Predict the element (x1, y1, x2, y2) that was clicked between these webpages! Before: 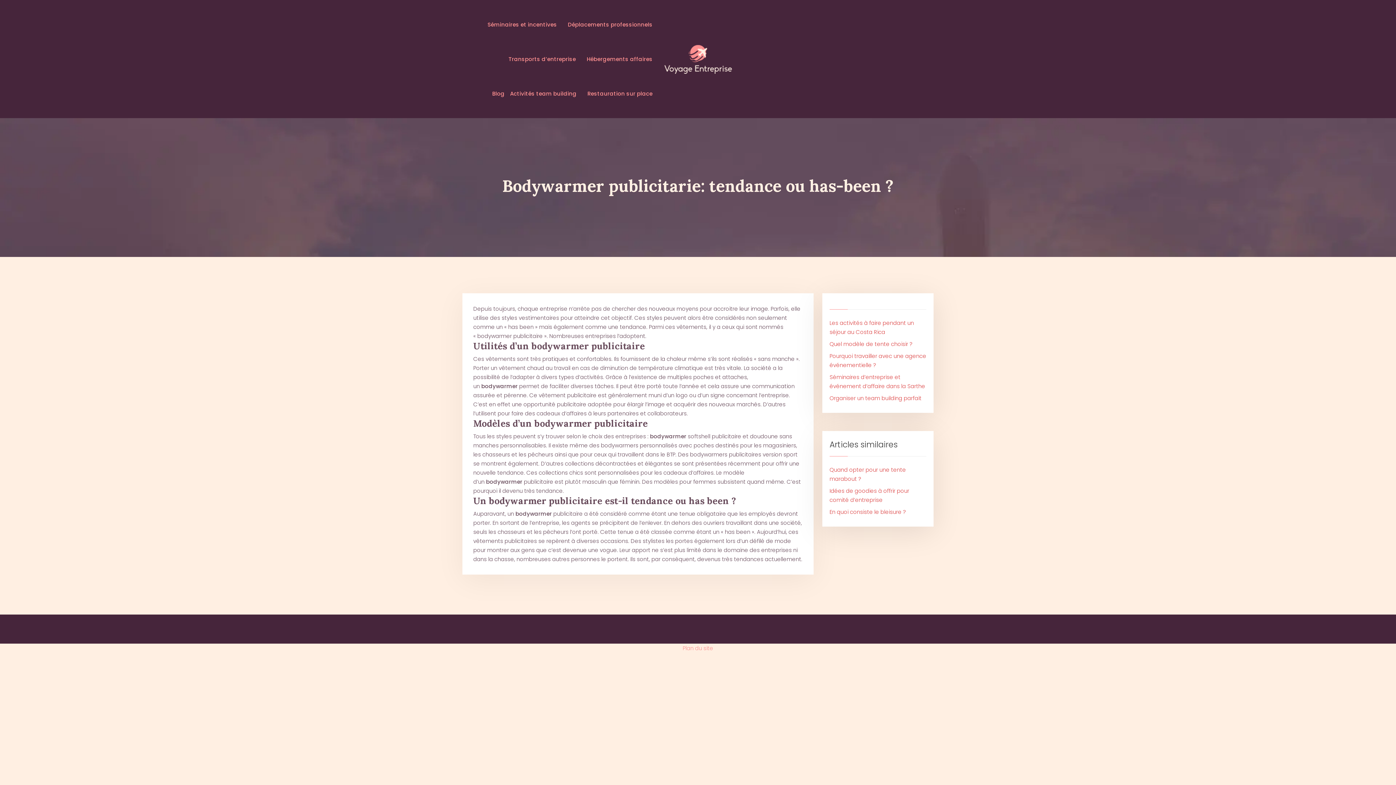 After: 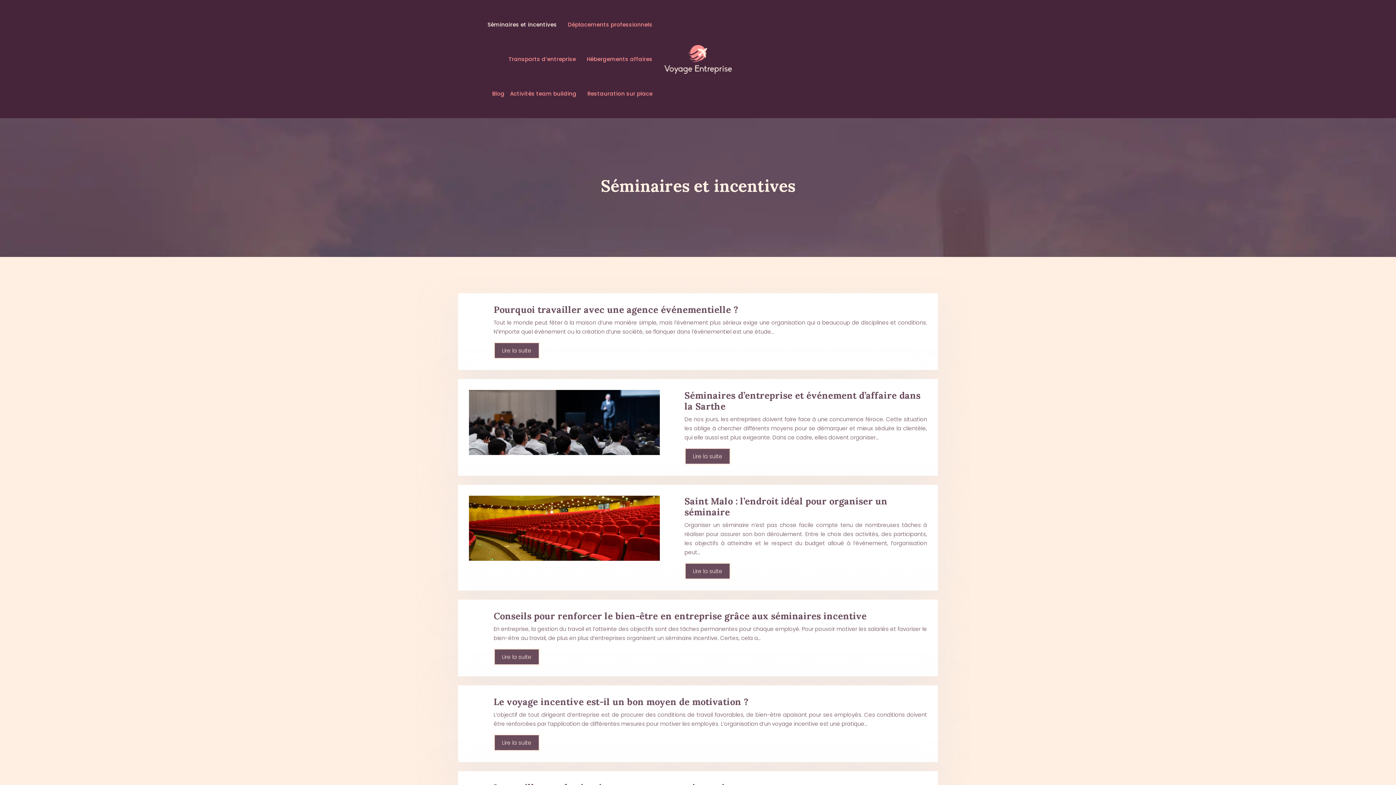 Action: bbox: (482, 7, 562, 41) label: Séminaires et incentives